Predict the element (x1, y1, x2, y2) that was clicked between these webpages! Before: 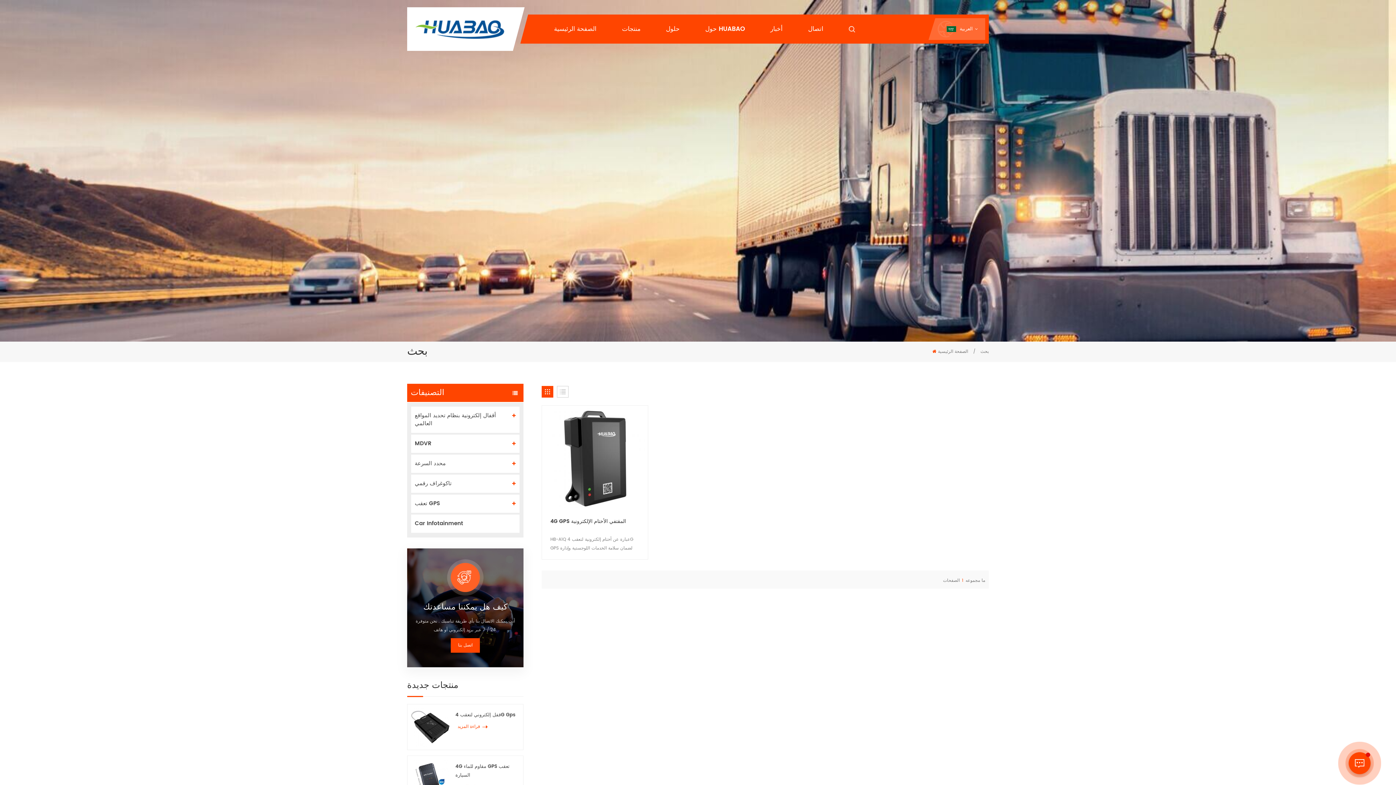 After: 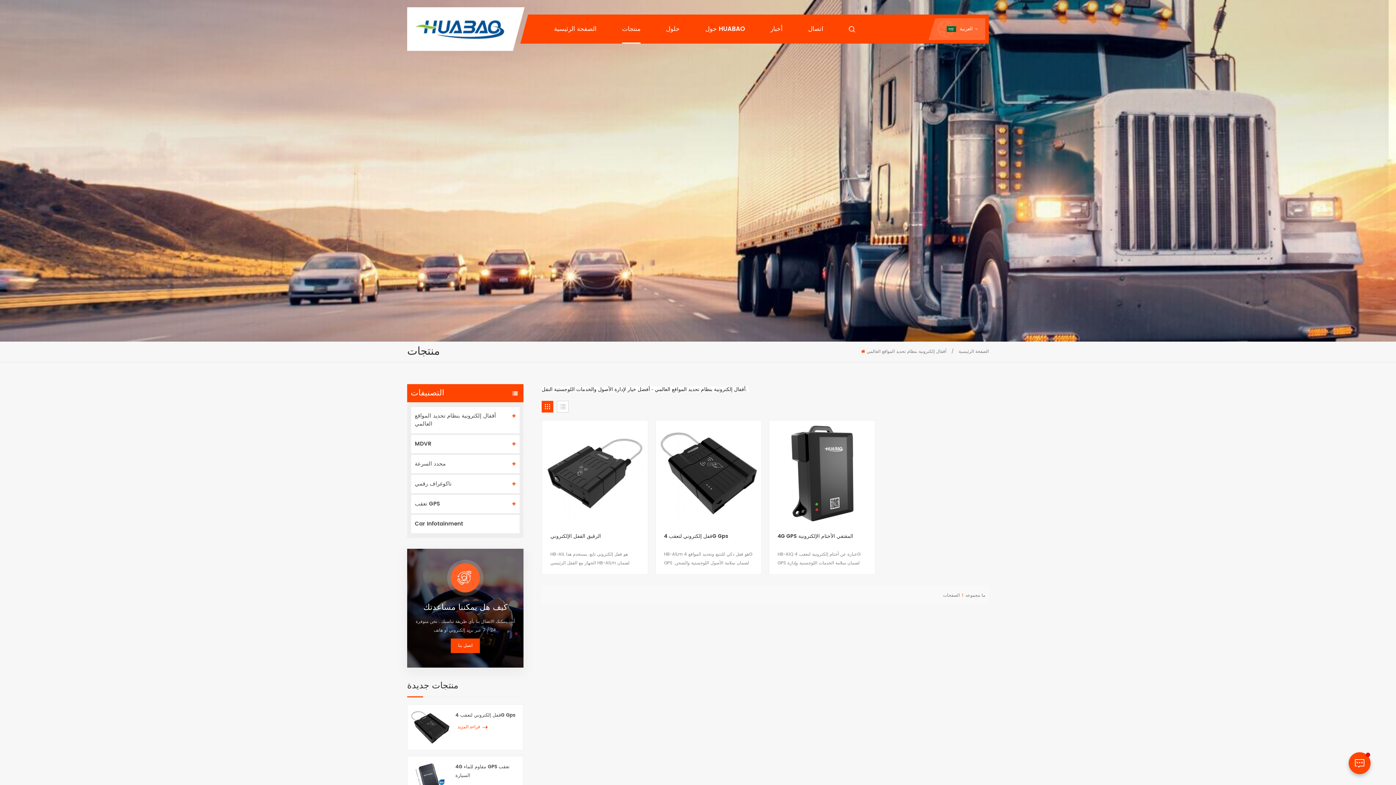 Action: label: أقفال إلكترونية بنظام تحديد المواقع العالمي bbox: (410, 406, 520, 433)